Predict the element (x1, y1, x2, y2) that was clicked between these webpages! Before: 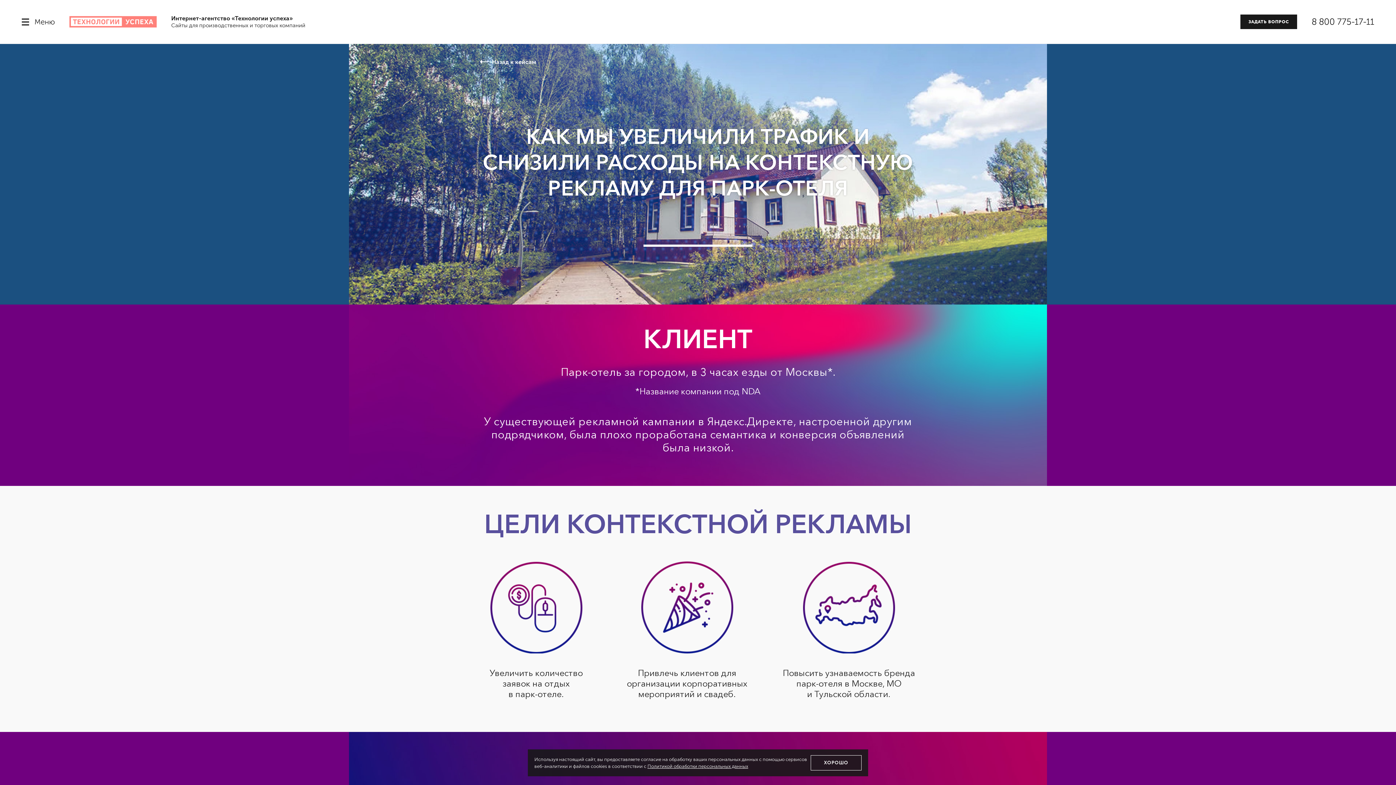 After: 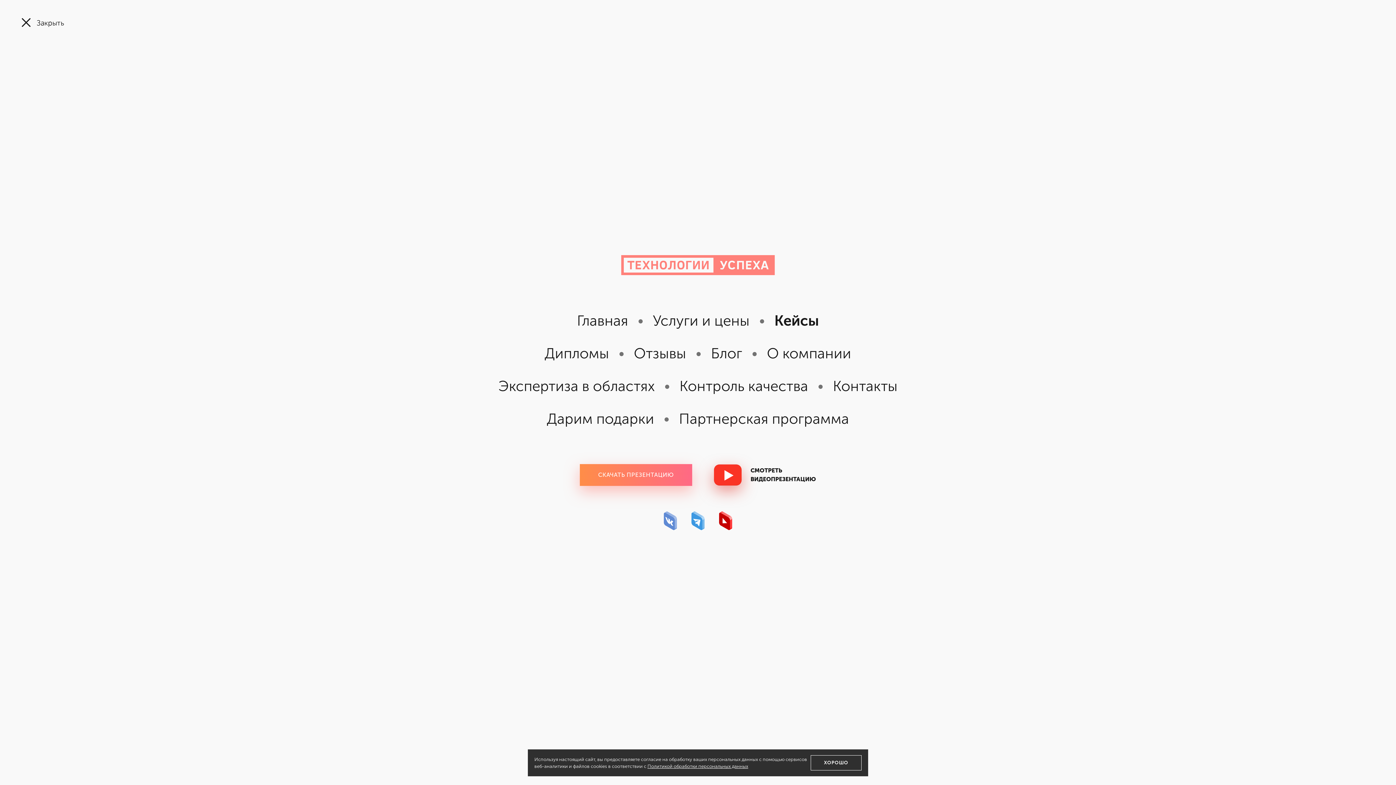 Action: label: Меню bbox: (21, 16, 54, 27)